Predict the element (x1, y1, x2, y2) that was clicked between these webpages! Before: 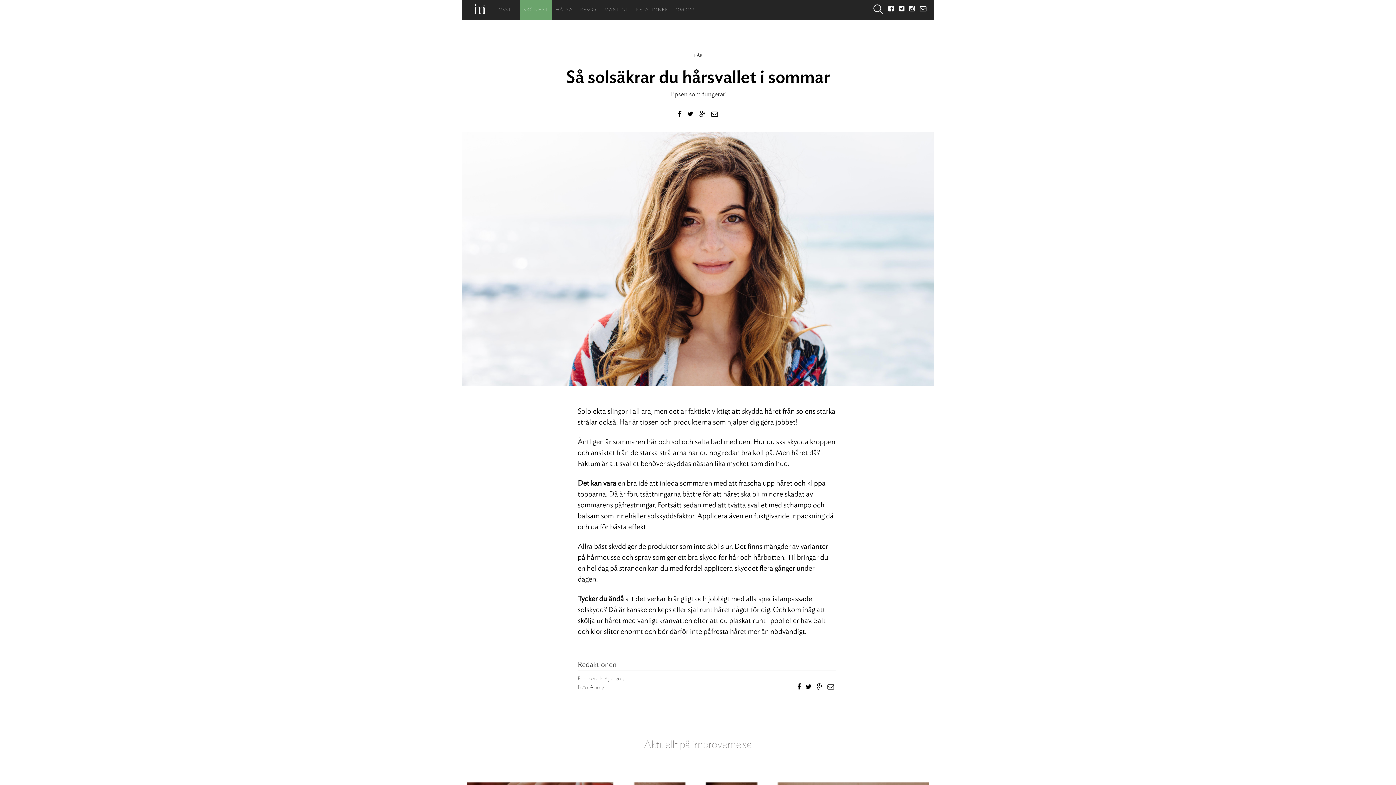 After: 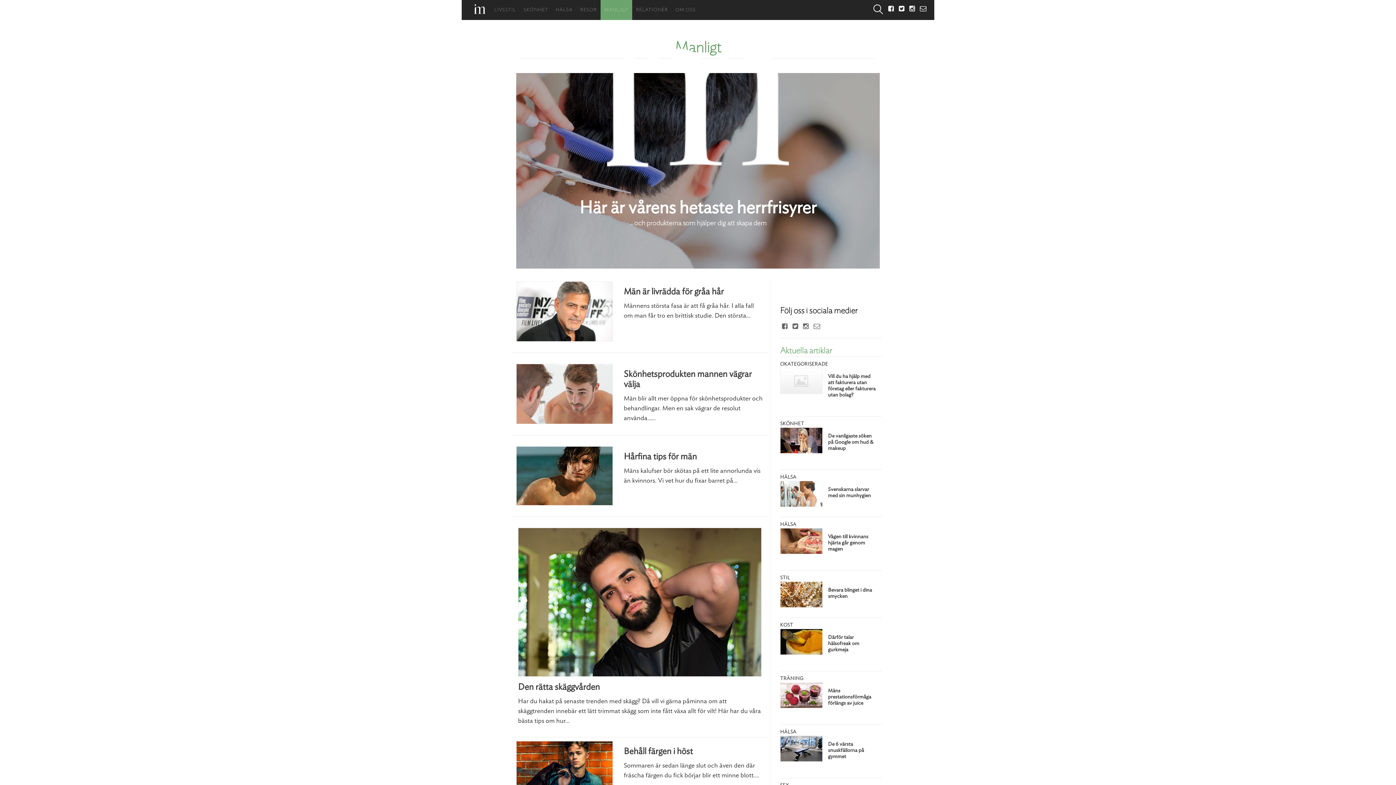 Action: bbox: (600, 0, 632, 20) label: MANLIGT